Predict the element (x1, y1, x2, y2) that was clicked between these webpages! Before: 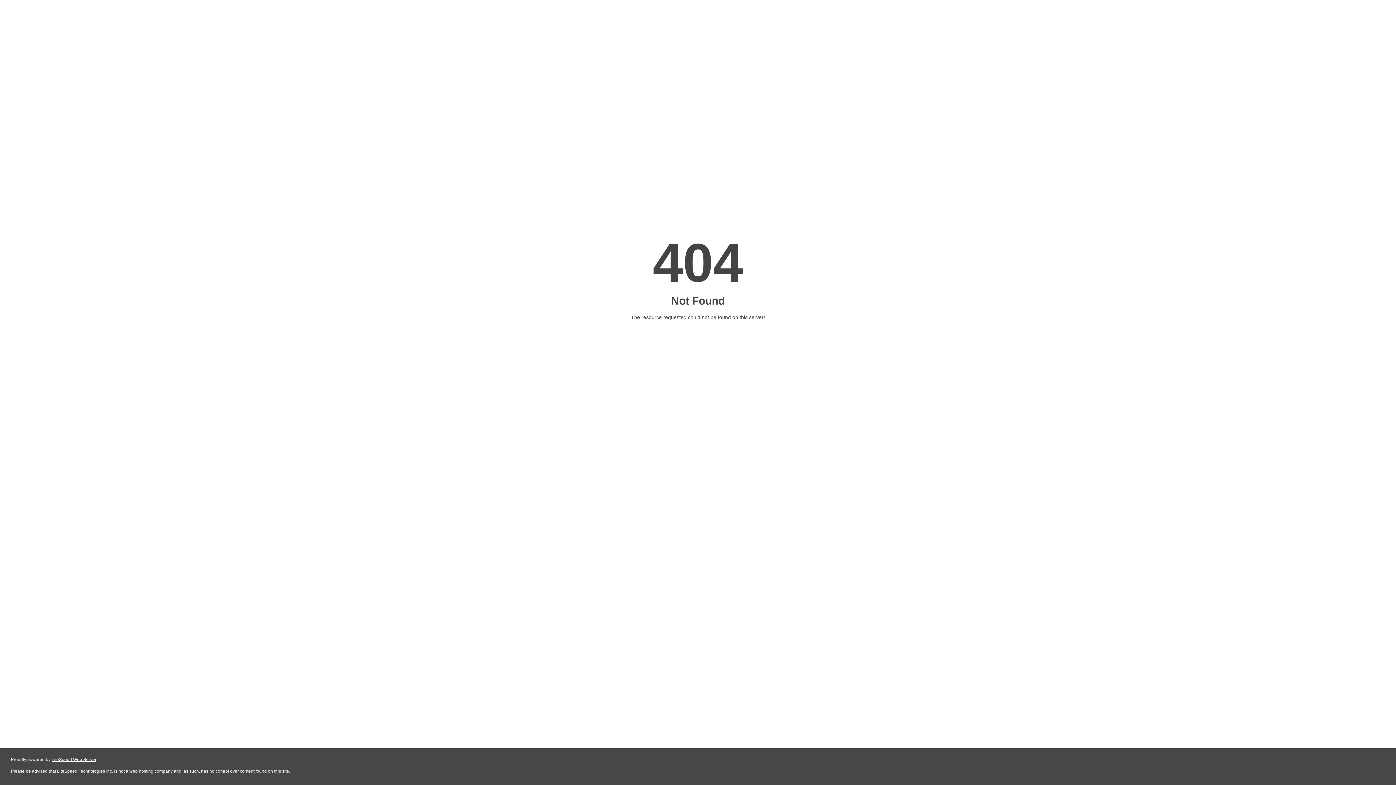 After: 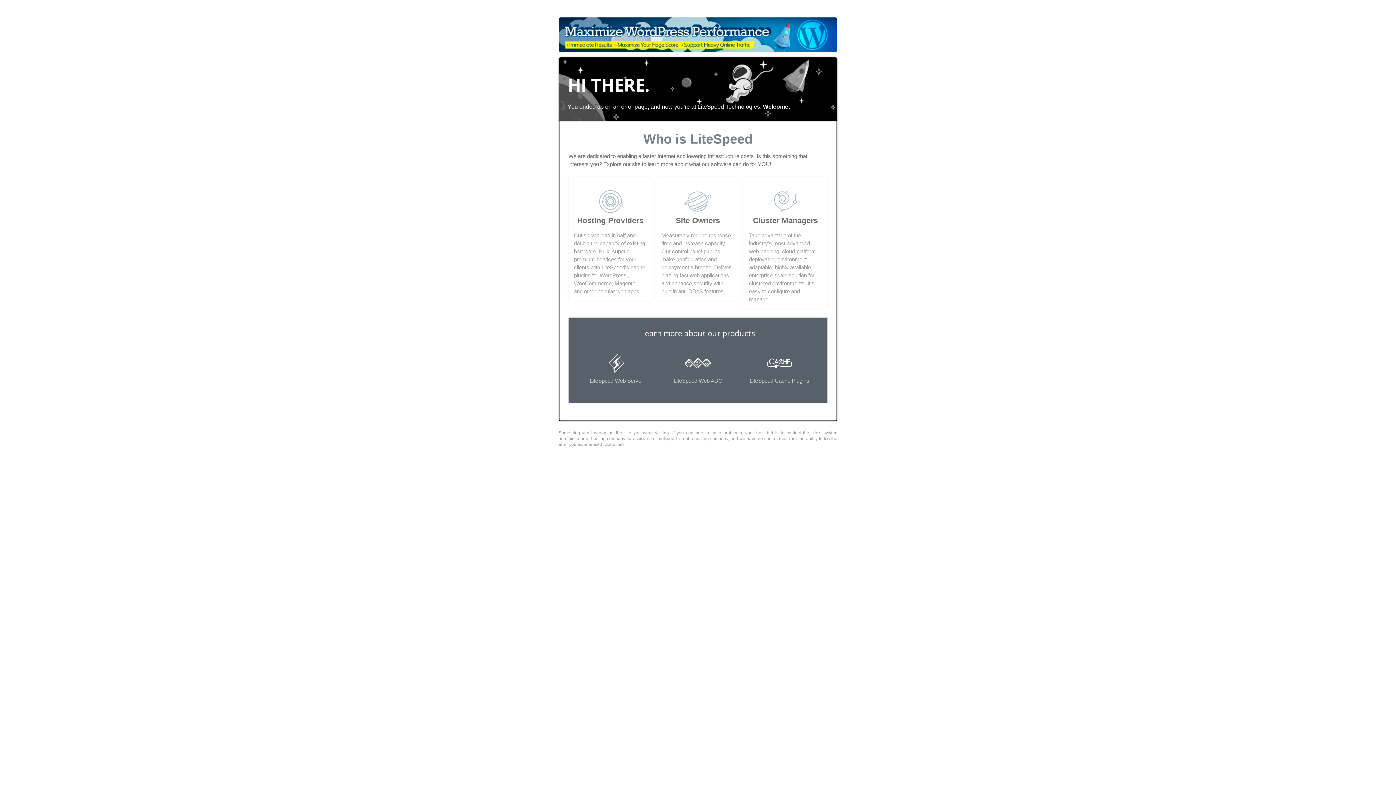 Action: bbox: (51, 757, 96, 762) label: LiteSpeed Web Server